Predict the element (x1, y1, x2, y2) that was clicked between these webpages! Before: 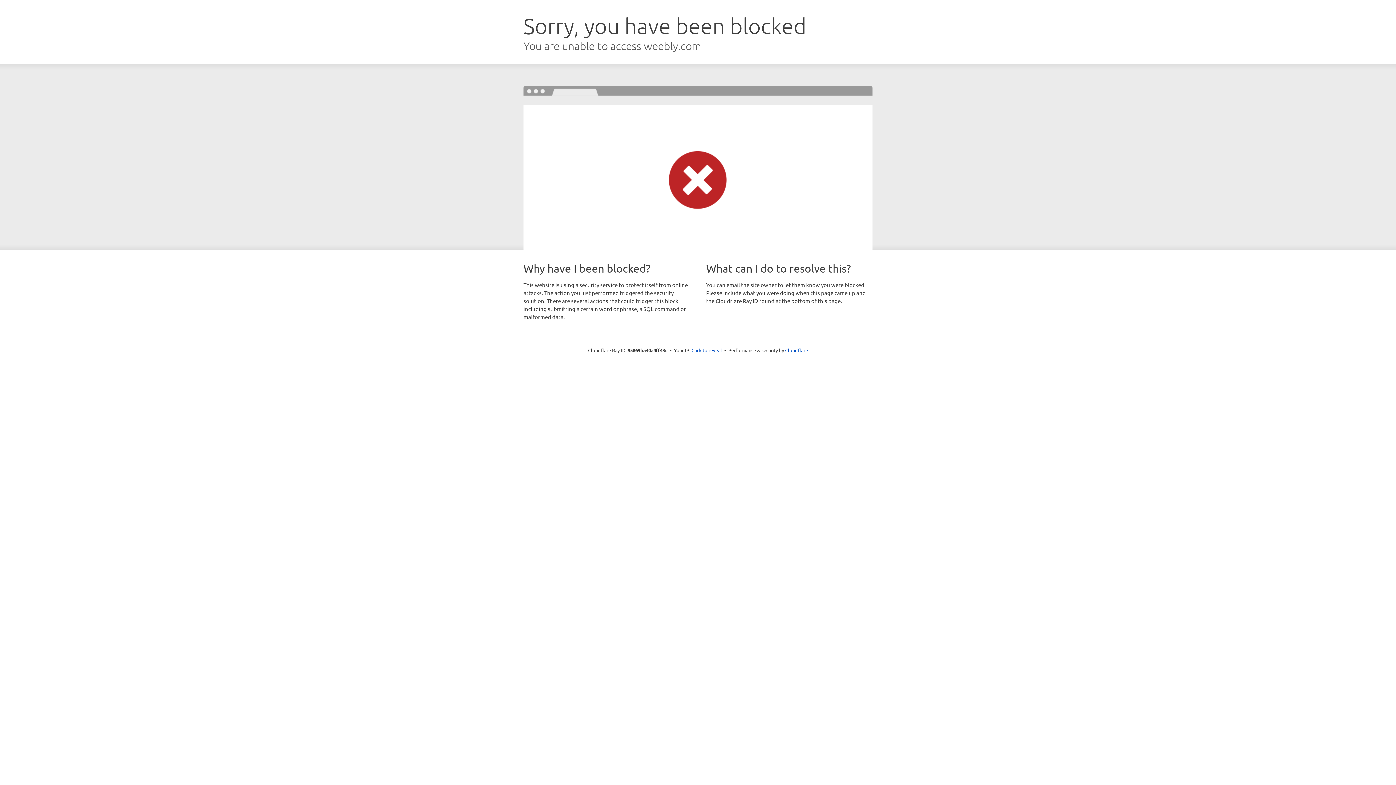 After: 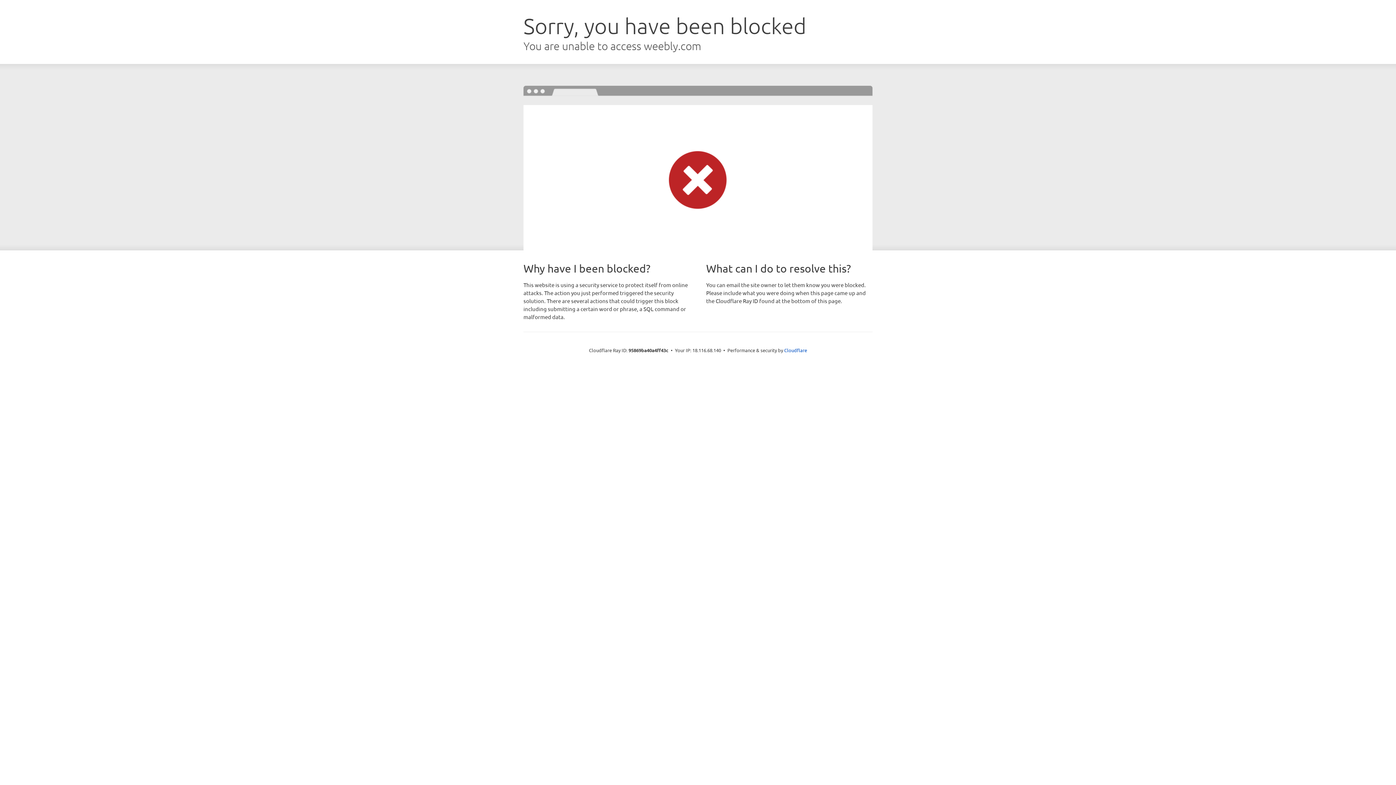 Action: bbox: (691, 346, 722, 353) label: Click to reveal